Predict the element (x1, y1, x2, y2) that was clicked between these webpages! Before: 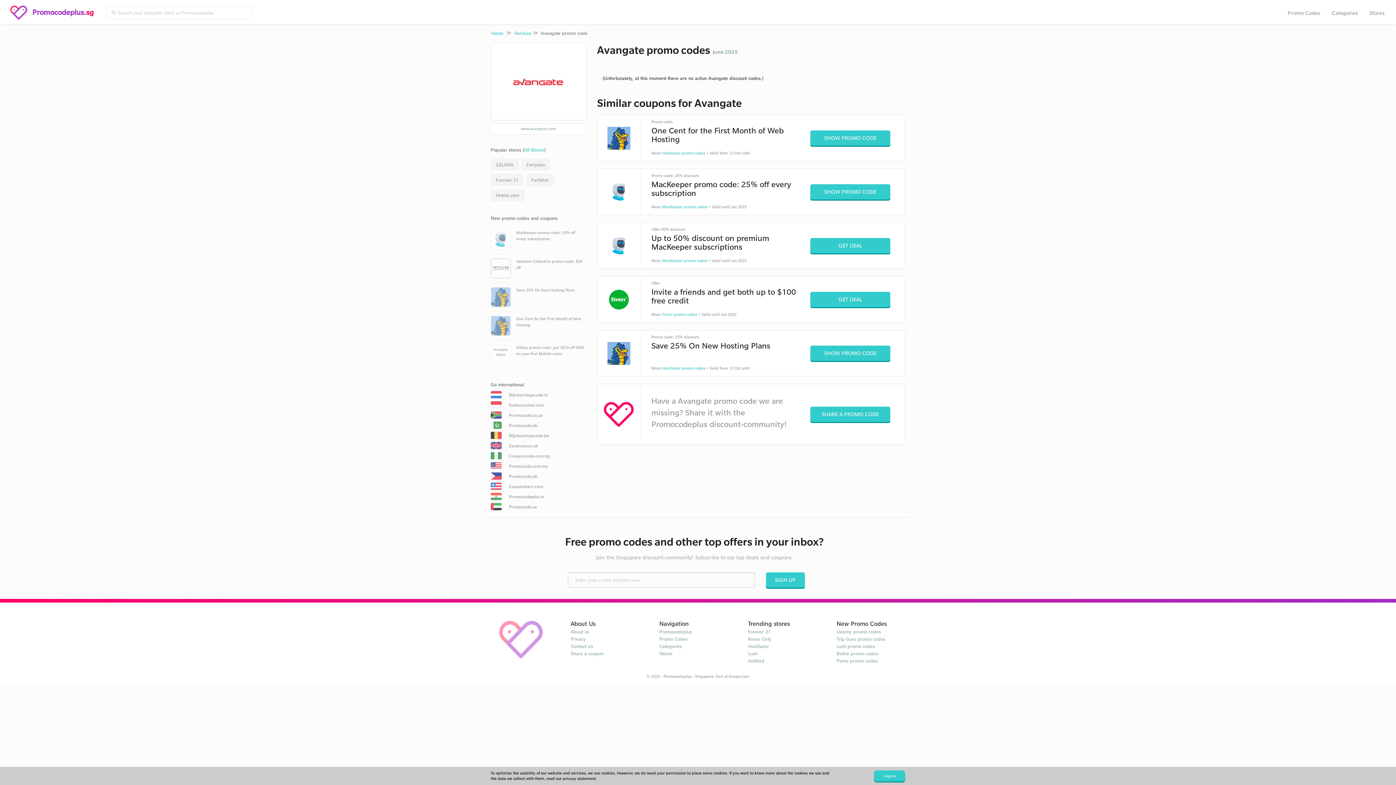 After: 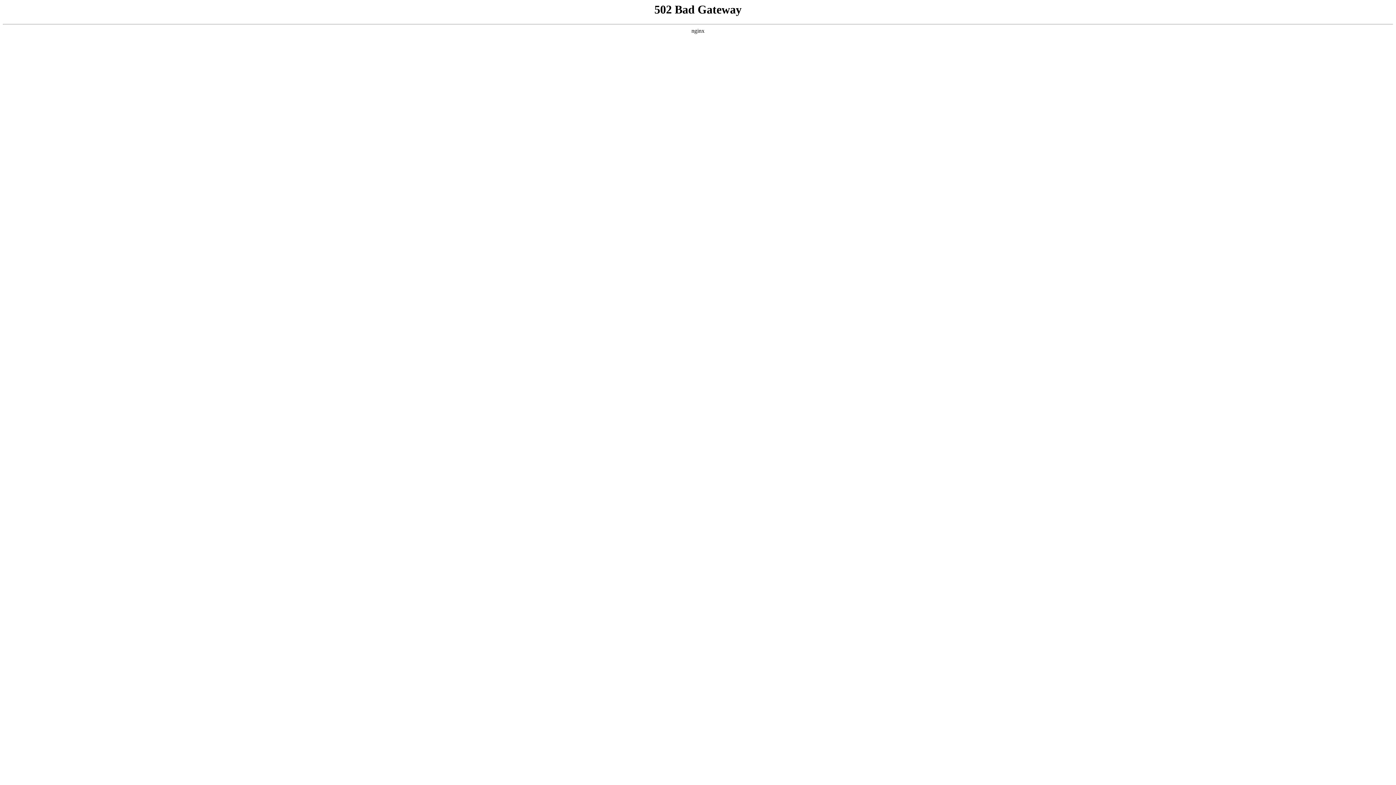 Action: bbox: (509, 473, 537, 479) label: Promocode.ph